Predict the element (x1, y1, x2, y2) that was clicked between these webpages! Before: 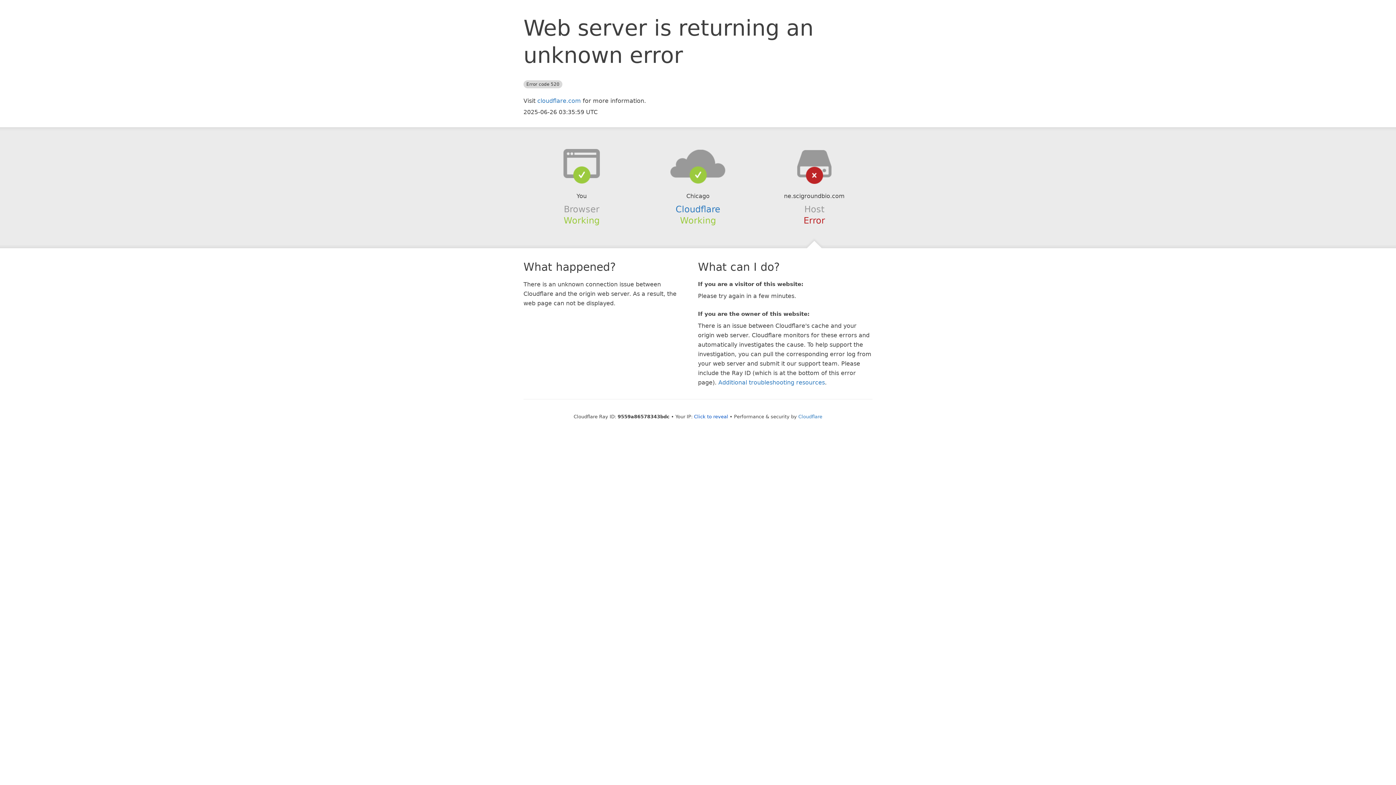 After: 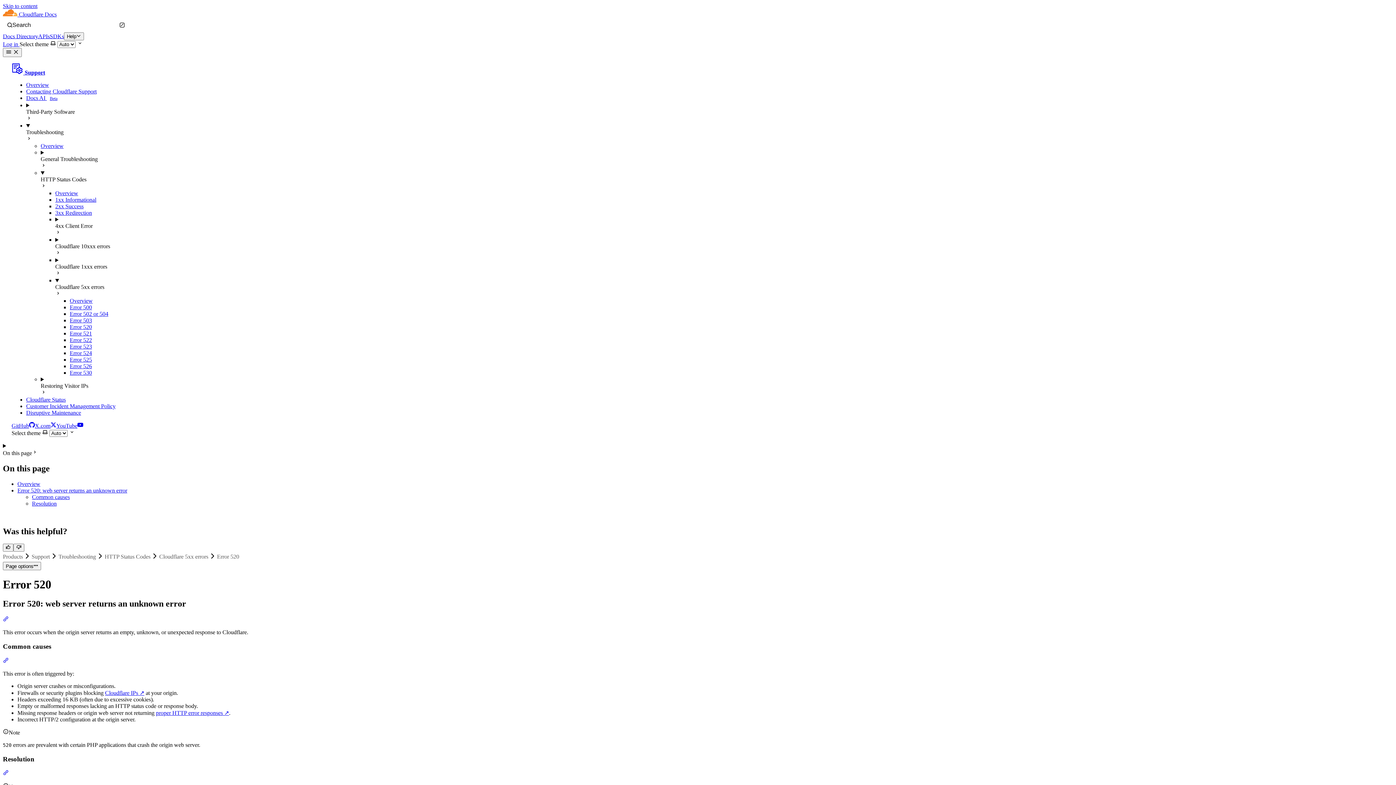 Action: label: Additional troubleshooting resources bbox: (718, 379, 825, 386)